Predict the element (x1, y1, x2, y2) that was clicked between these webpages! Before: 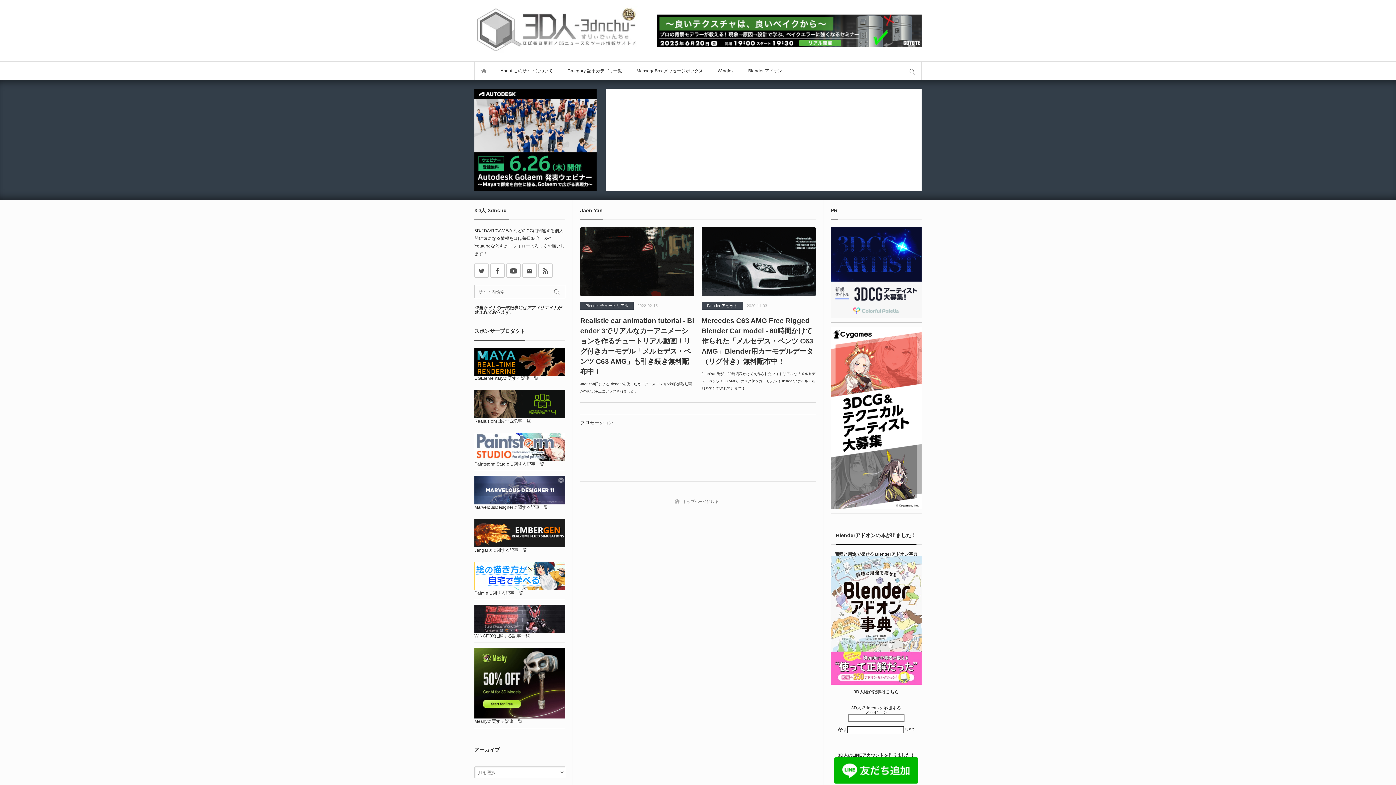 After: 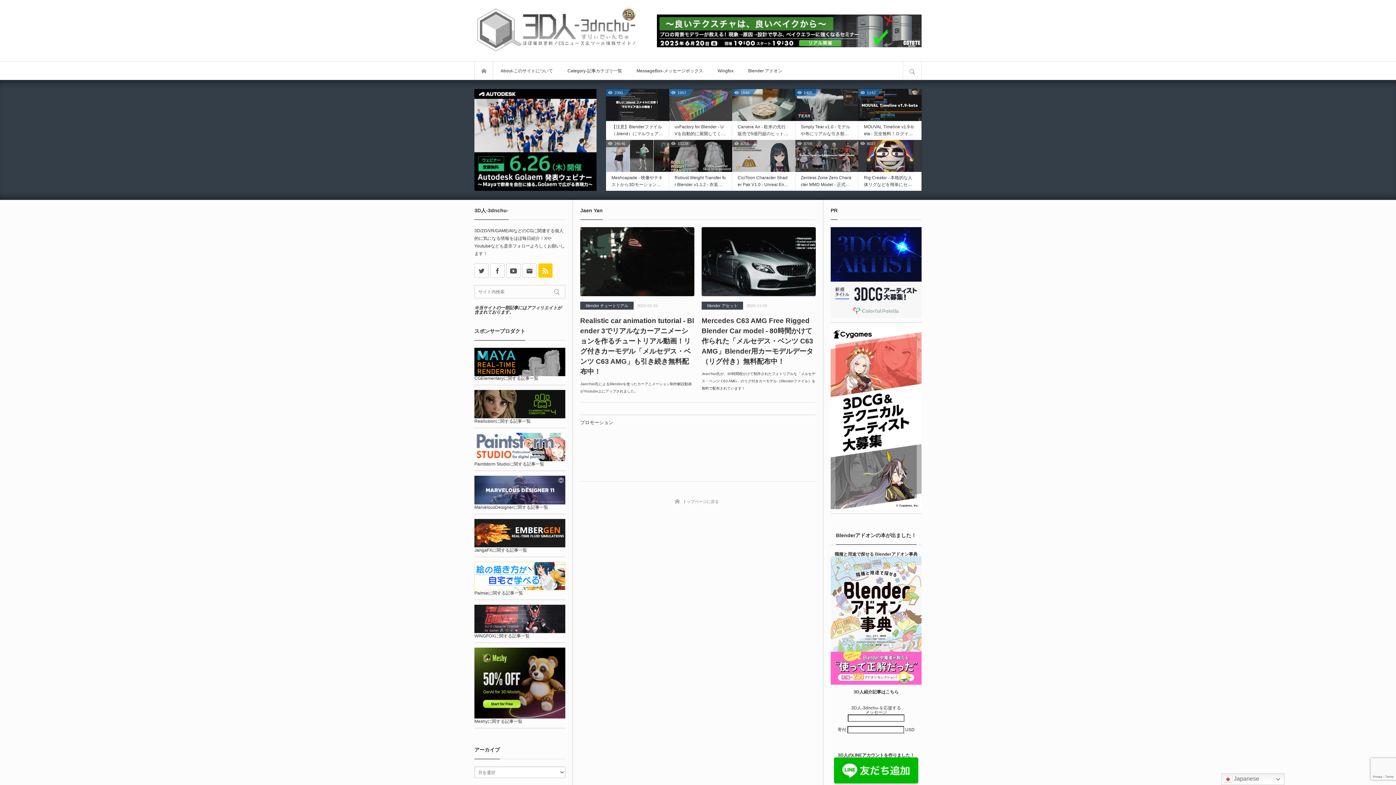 Action: label: rss bbox: (538, 263, 552, 277)